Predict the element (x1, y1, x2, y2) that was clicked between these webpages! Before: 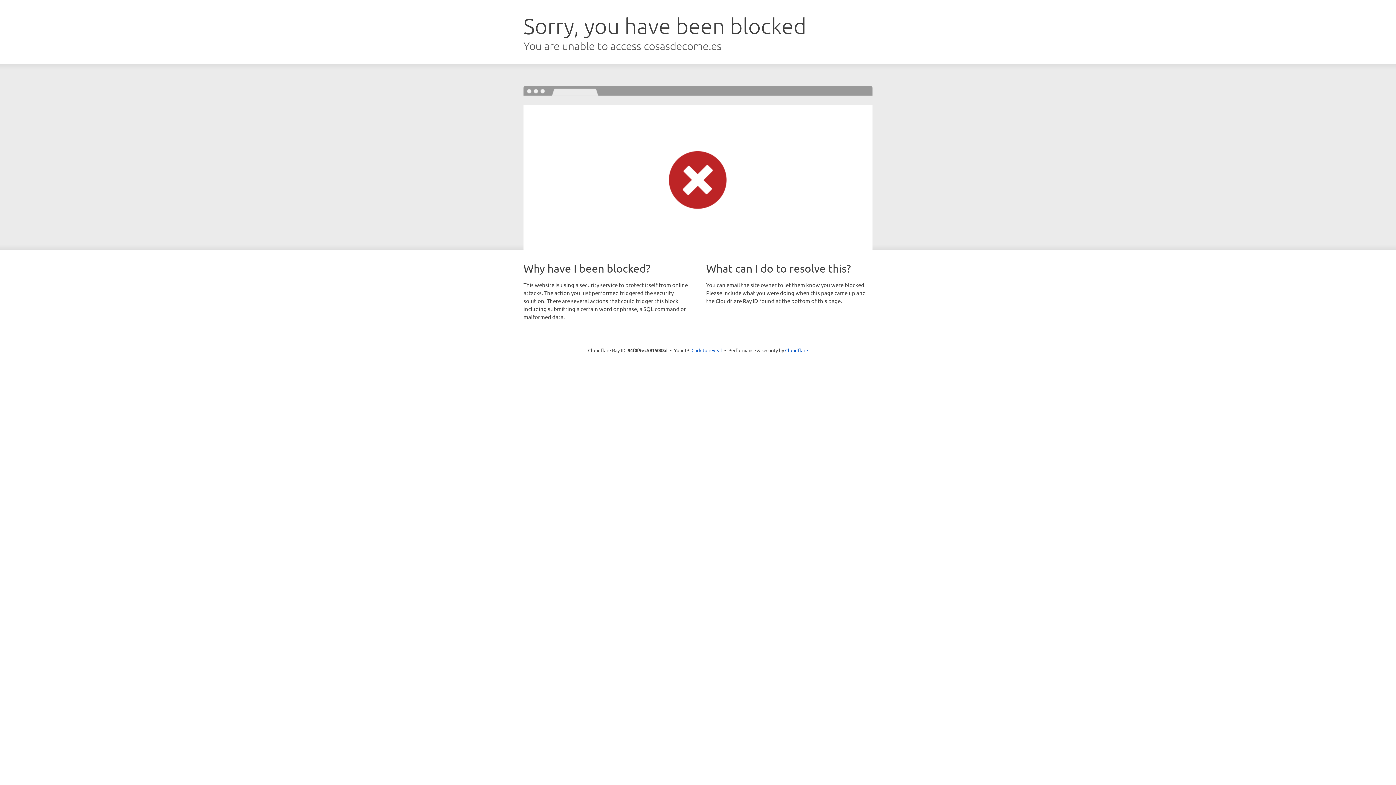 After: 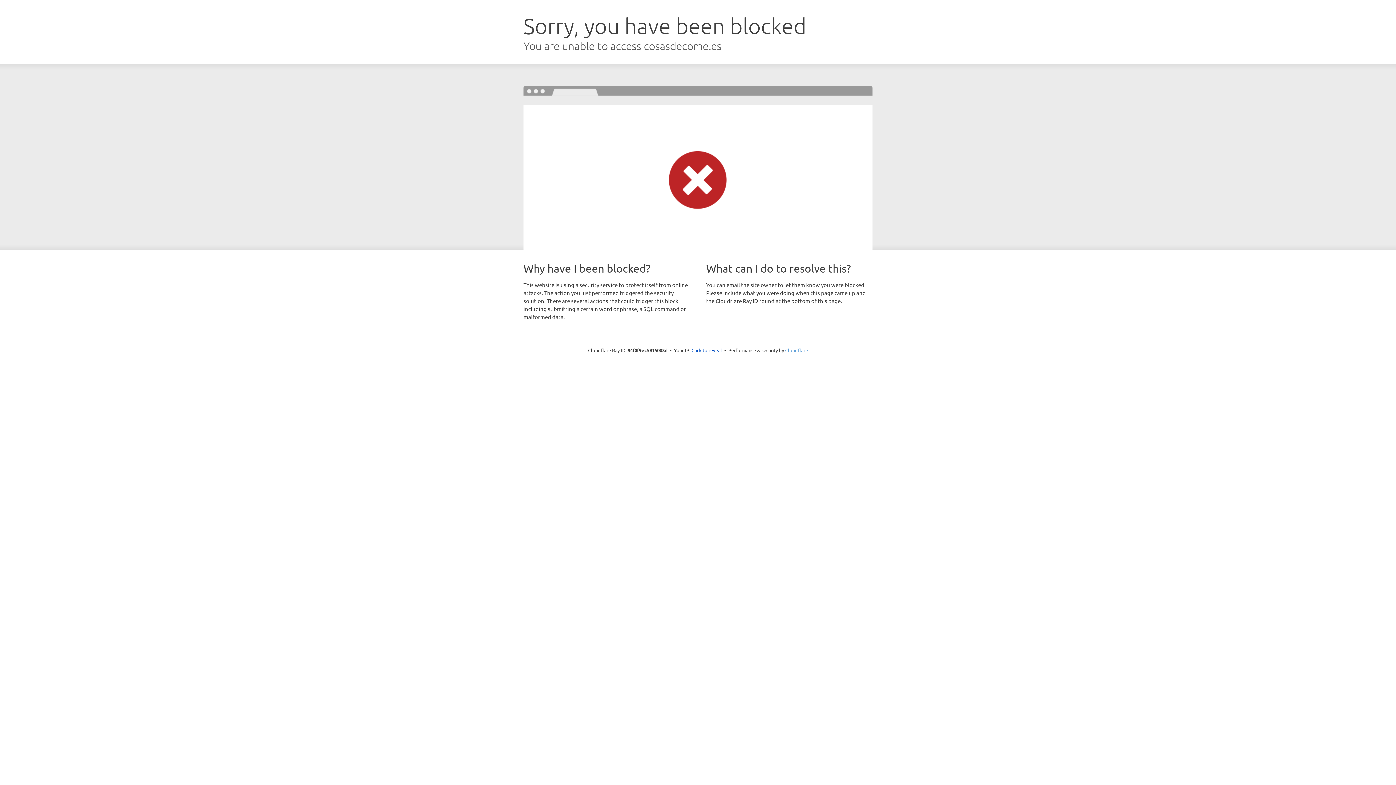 Action: bbox: (785, 347, 808, 353) label: Cloudflare